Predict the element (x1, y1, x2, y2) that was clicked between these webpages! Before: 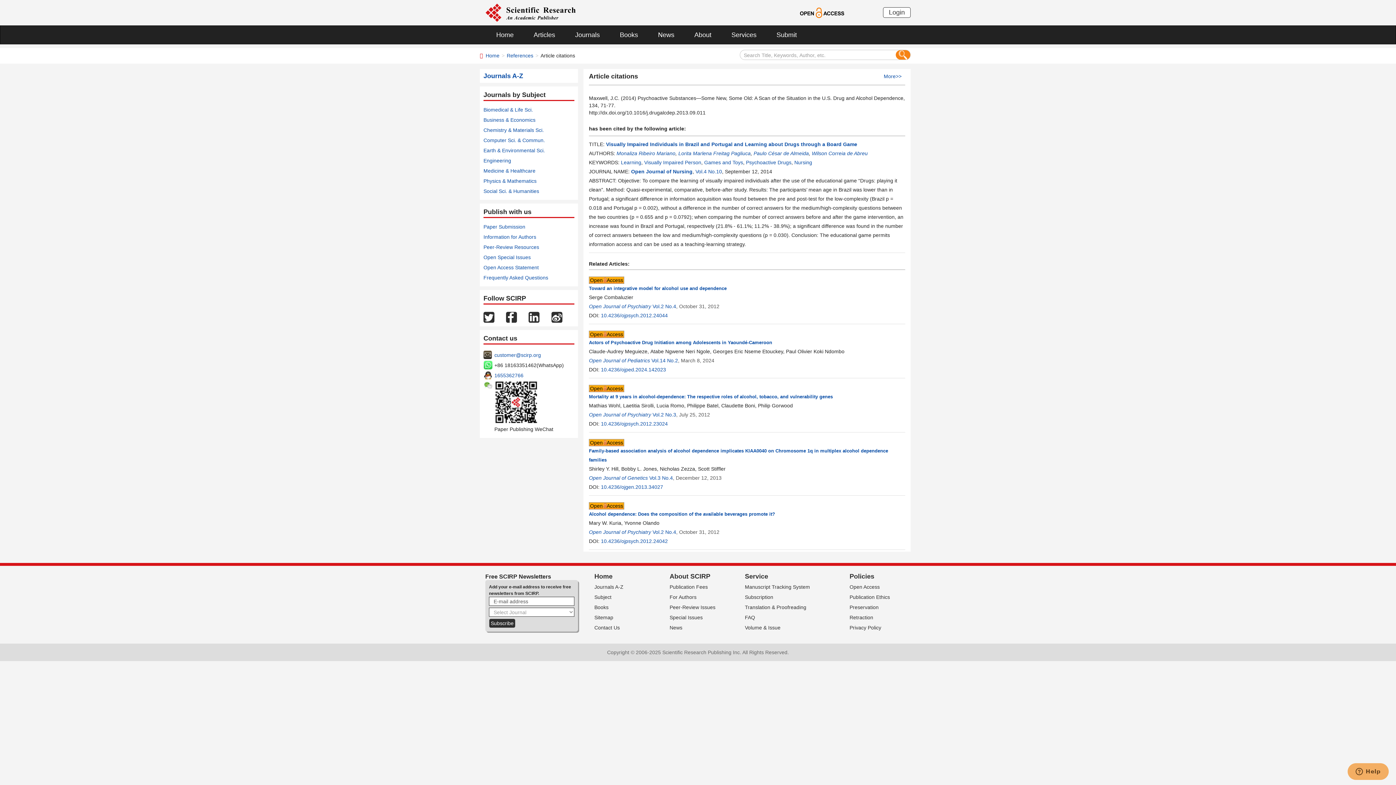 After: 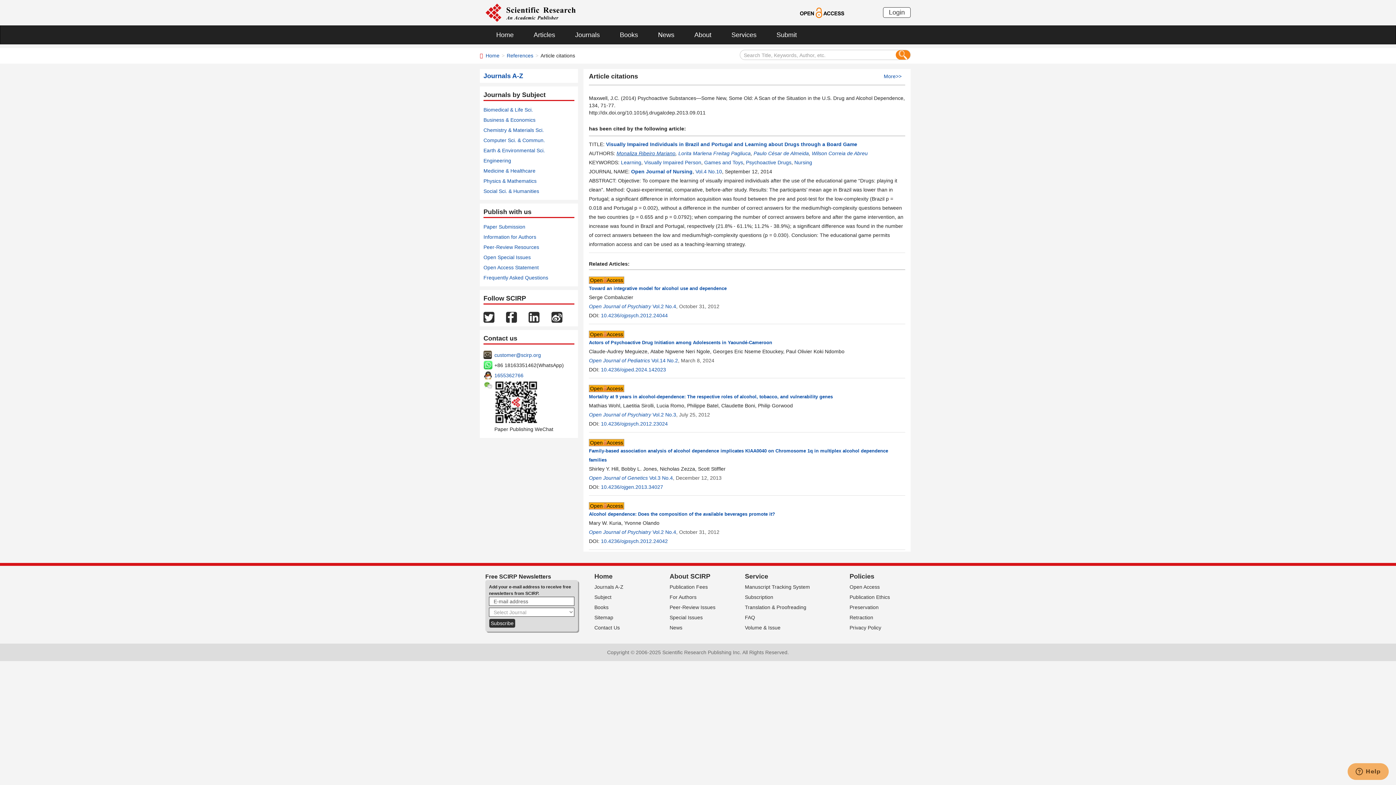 Action: label: Monaliza Ribeiro Mariano bbox: (616, 150, 675, 156)